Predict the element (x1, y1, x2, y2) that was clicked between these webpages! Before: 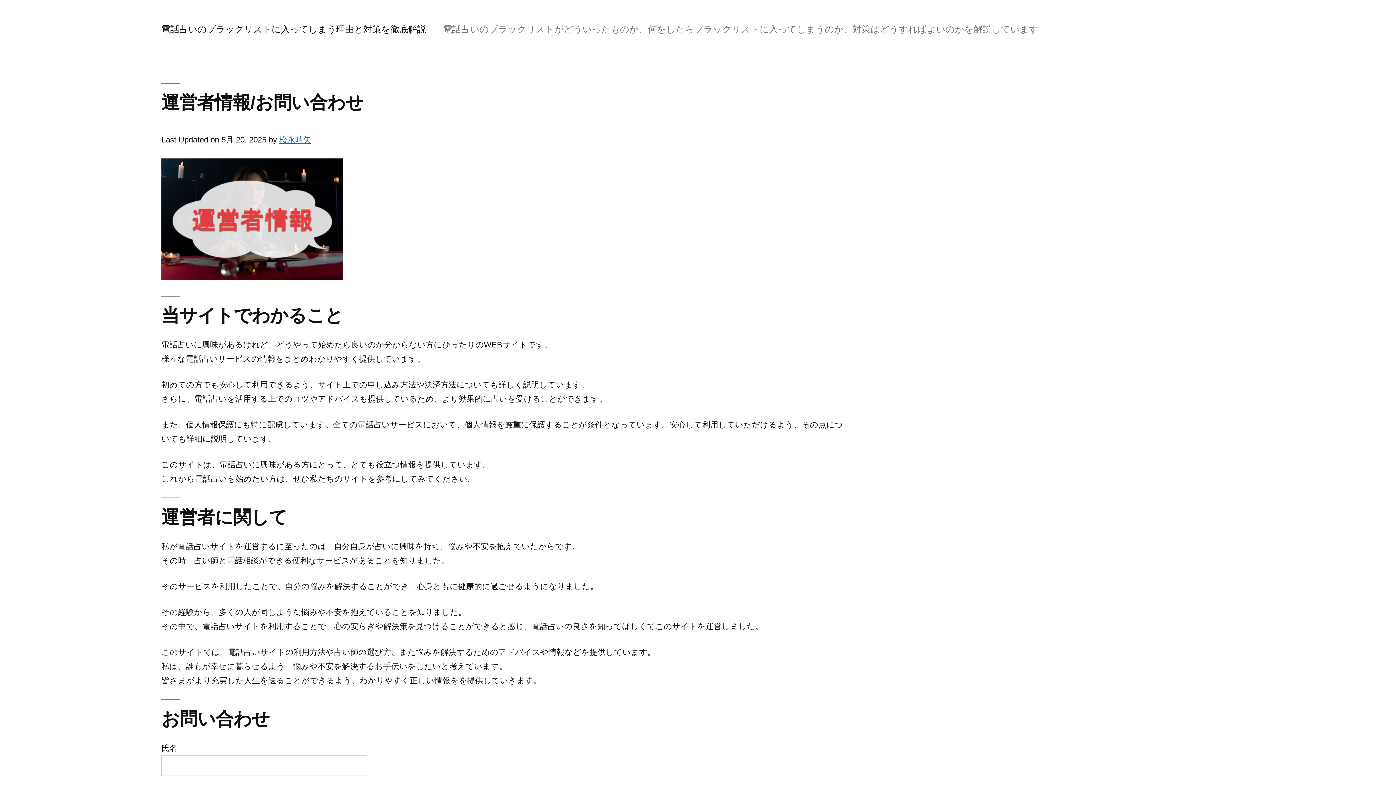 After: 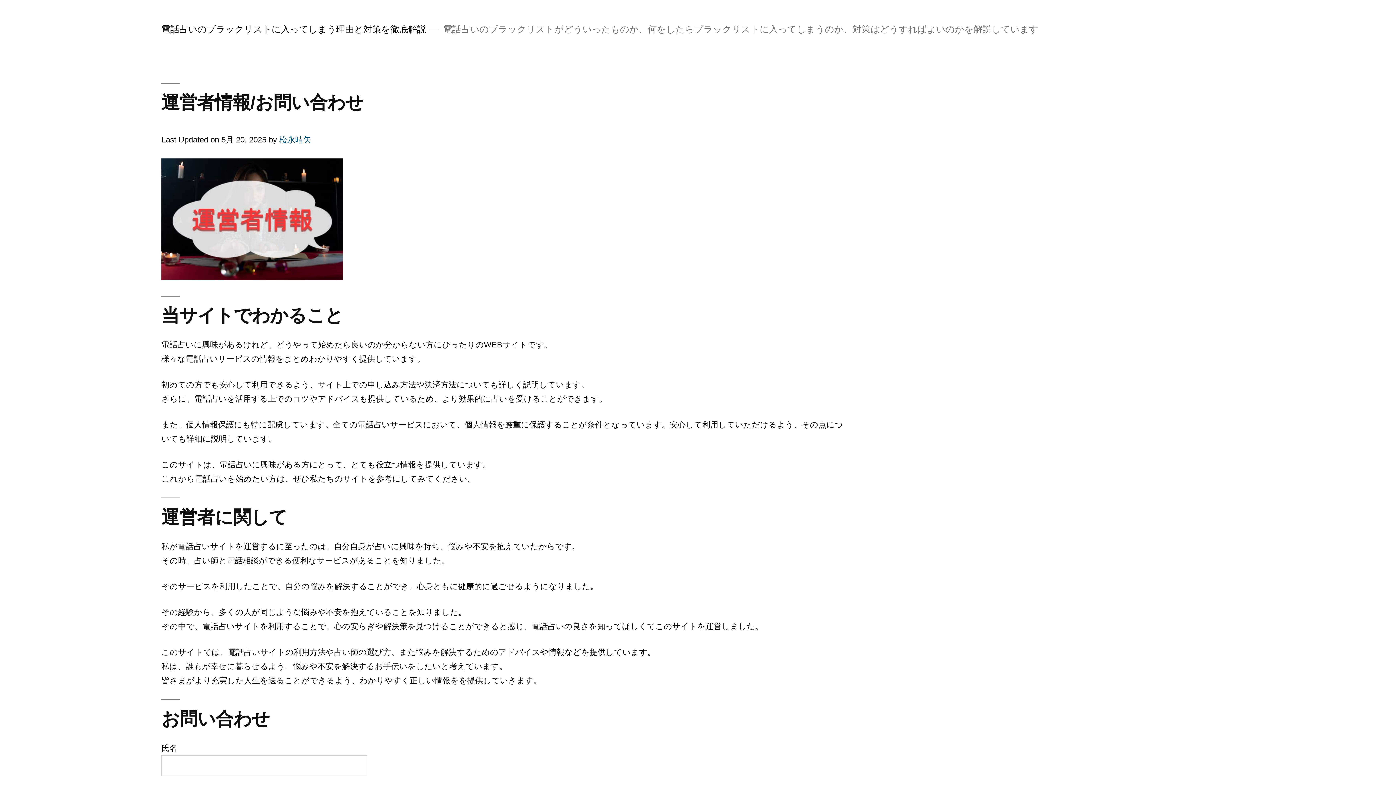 Action: label: 松永晴矢 bbox: (279, 135, 311, 144)